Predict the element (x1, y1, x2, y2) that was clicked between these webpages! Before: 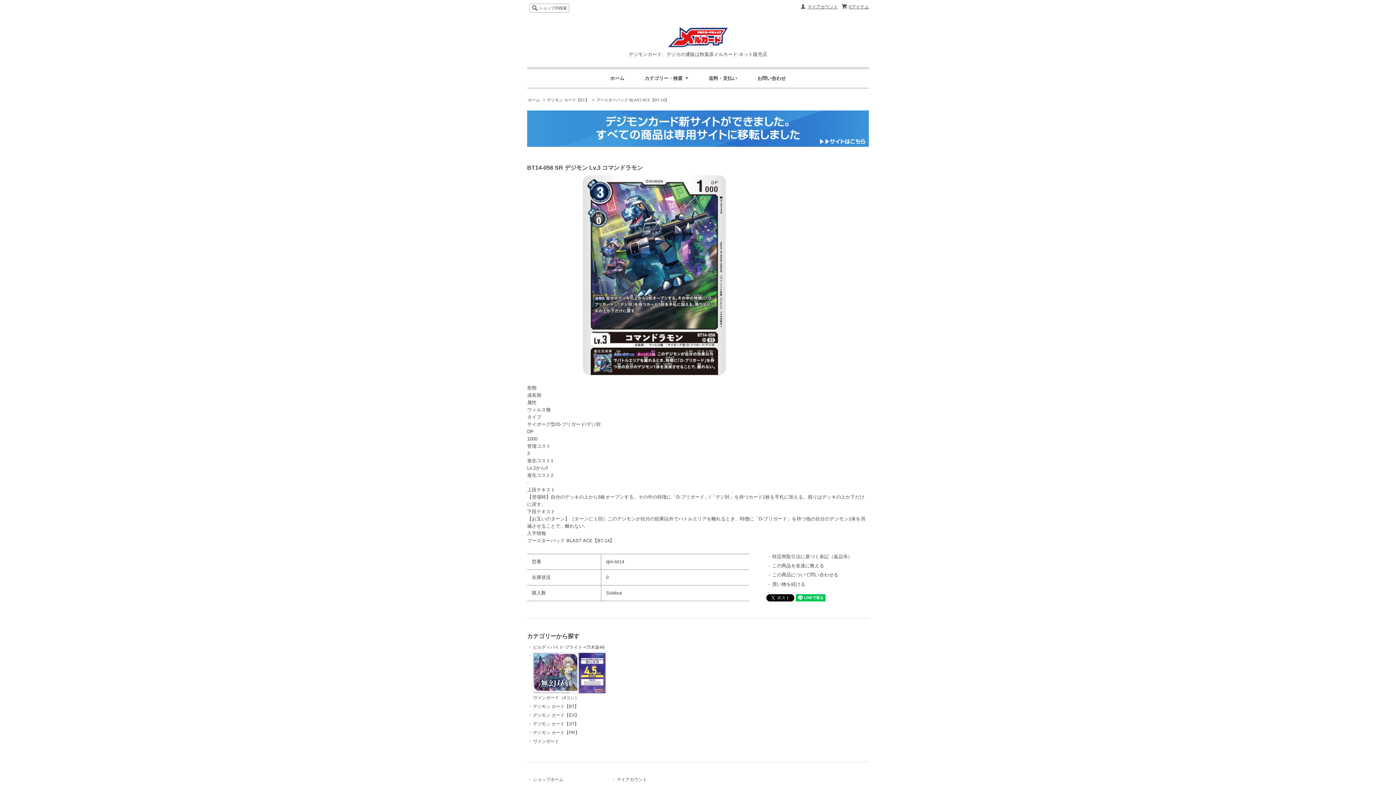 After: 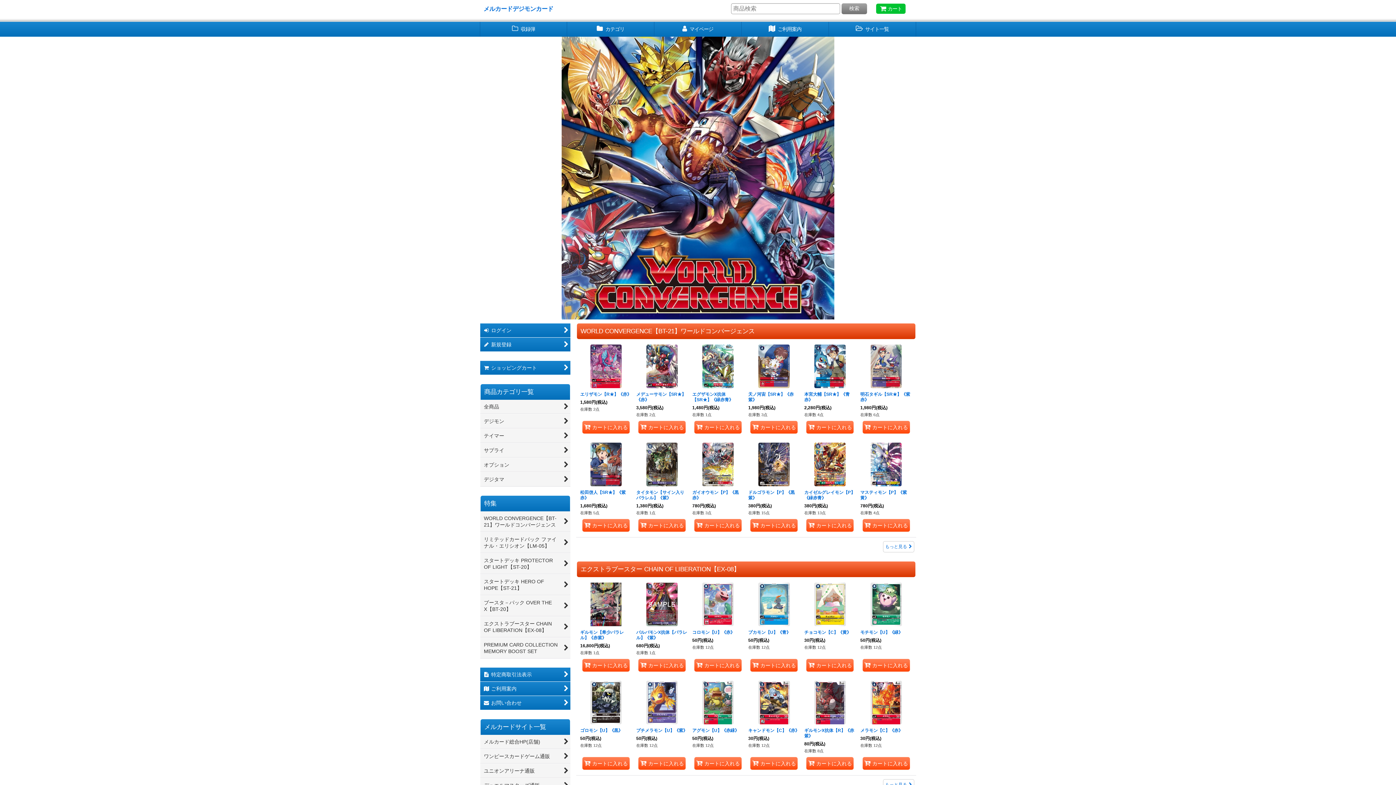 Action: bbox: (527, 142, 869, 147)